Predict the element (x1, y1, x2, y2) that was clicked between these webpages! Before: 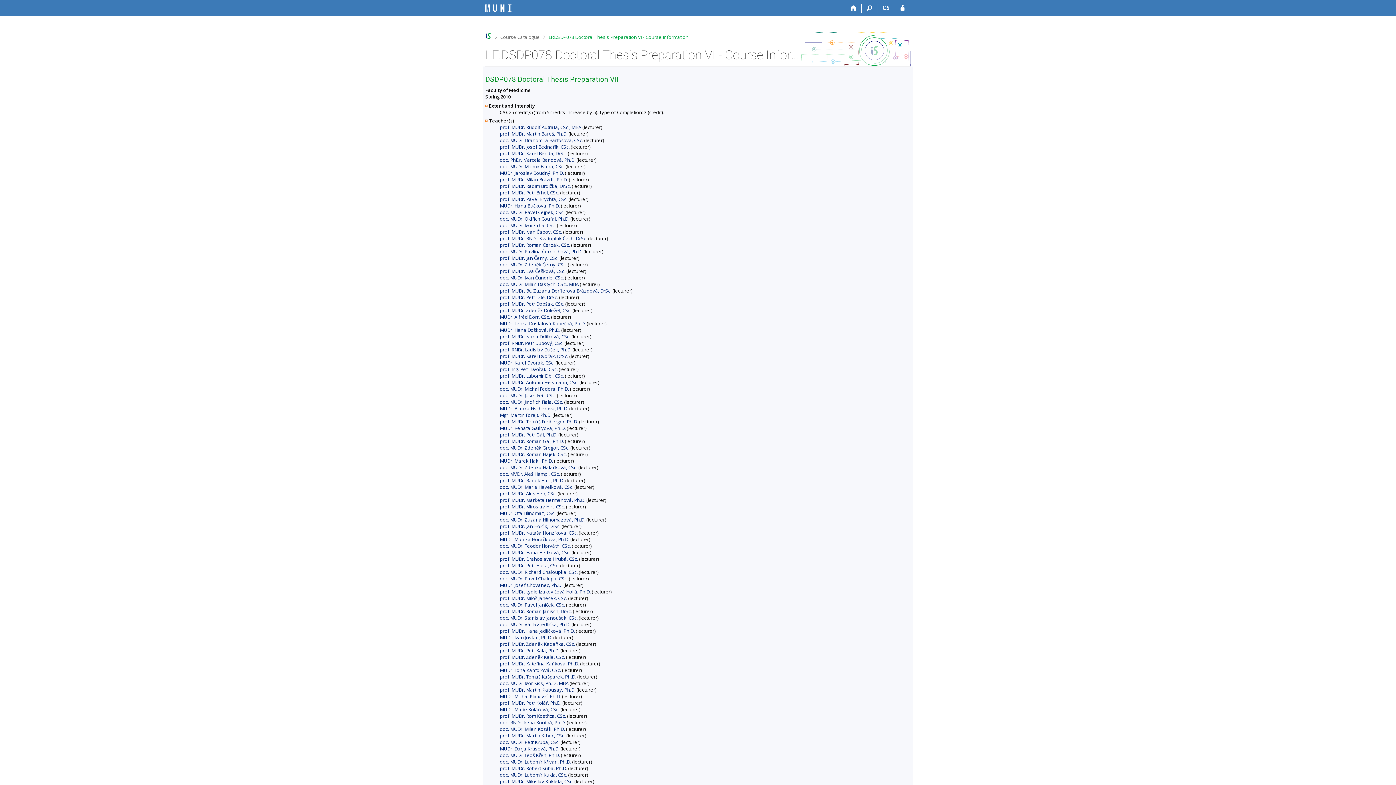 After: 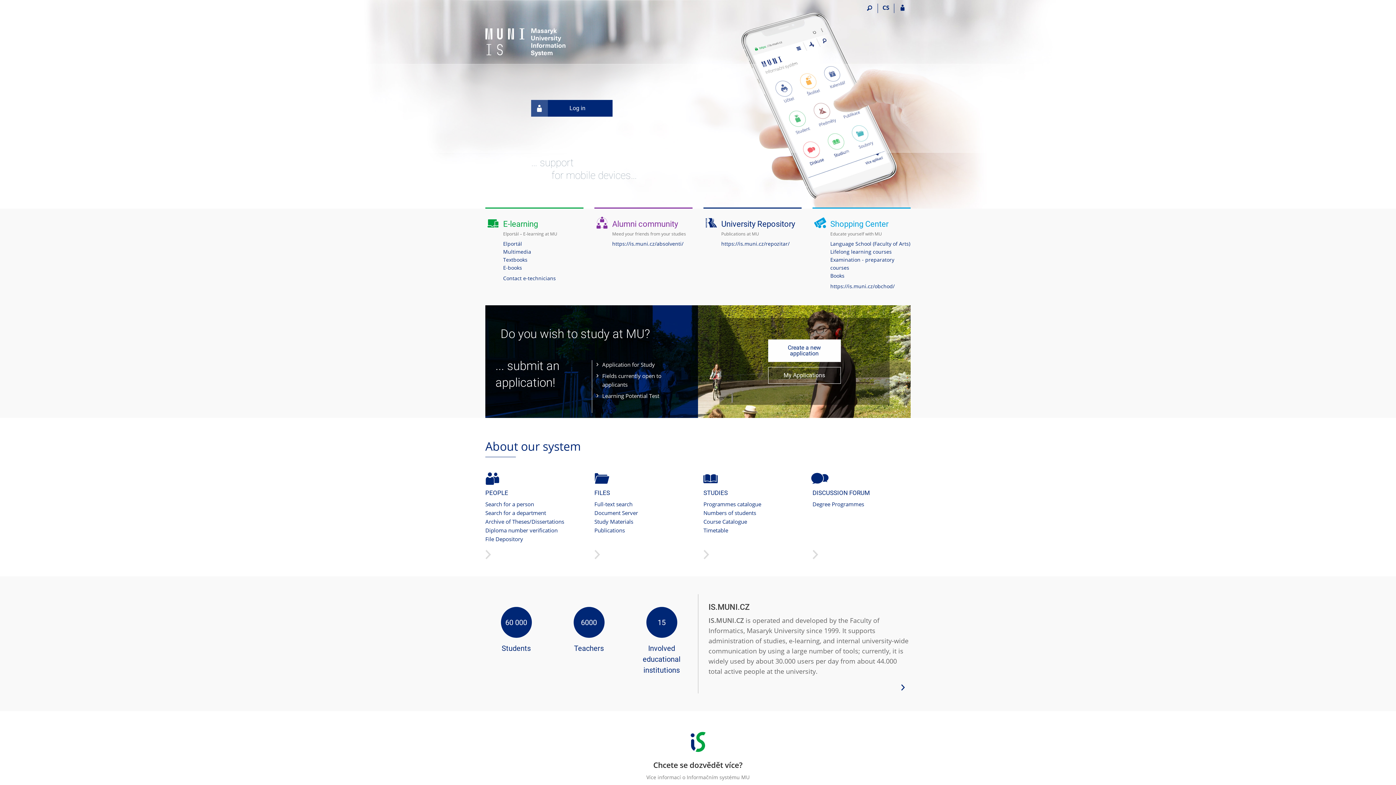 Action: bbox: (485, 33, 491, 39)